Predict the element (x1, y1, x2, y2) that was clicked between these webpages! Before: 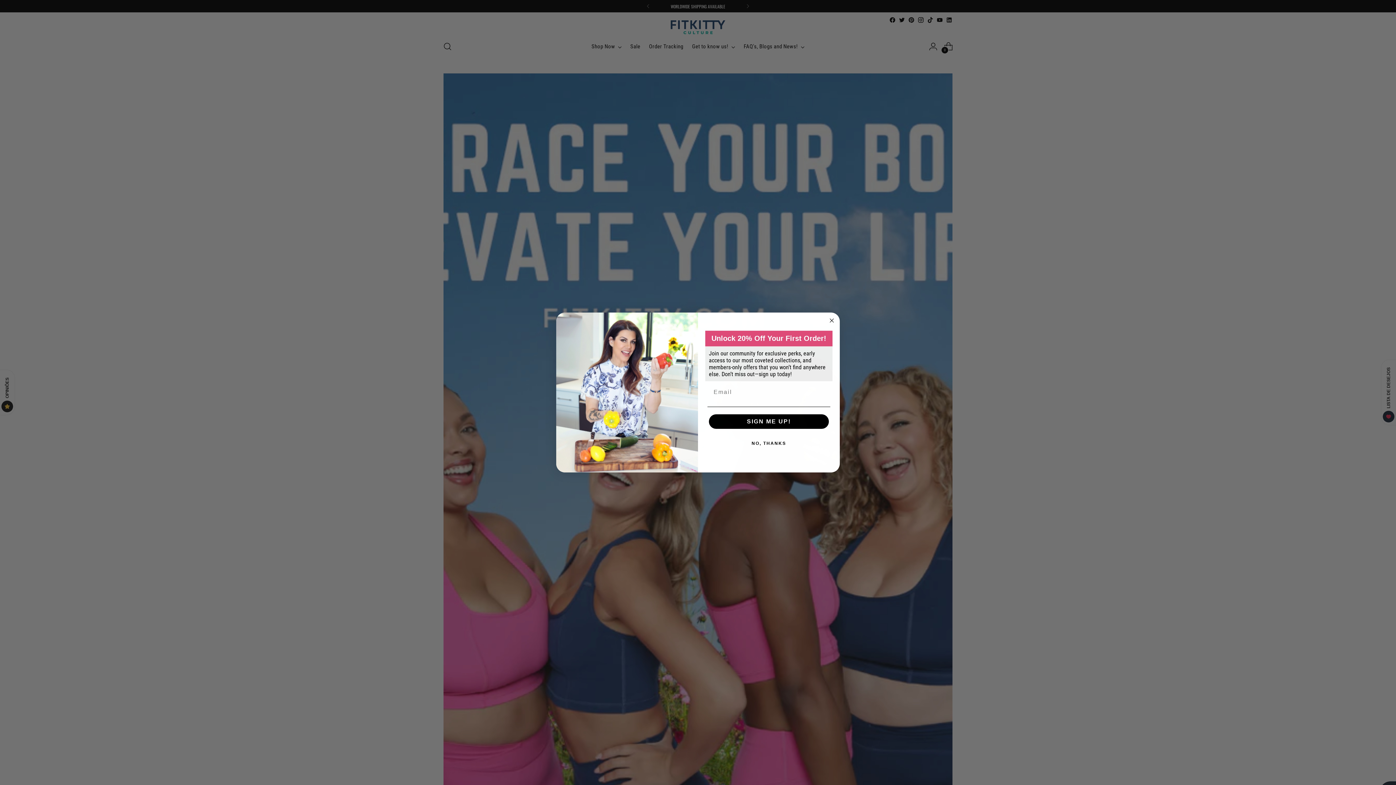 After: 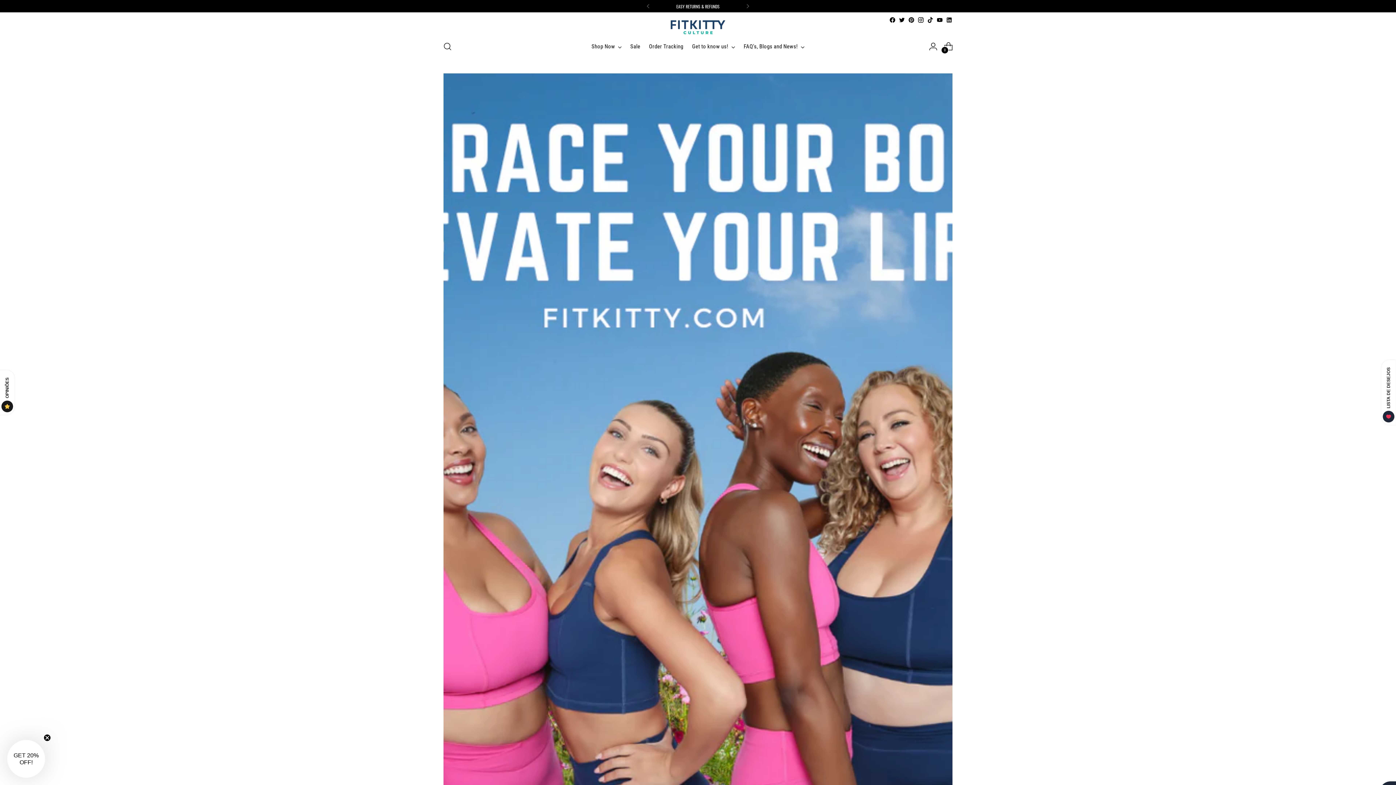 Action: bbox: (827, 316, 836, 325) label: Close dialog